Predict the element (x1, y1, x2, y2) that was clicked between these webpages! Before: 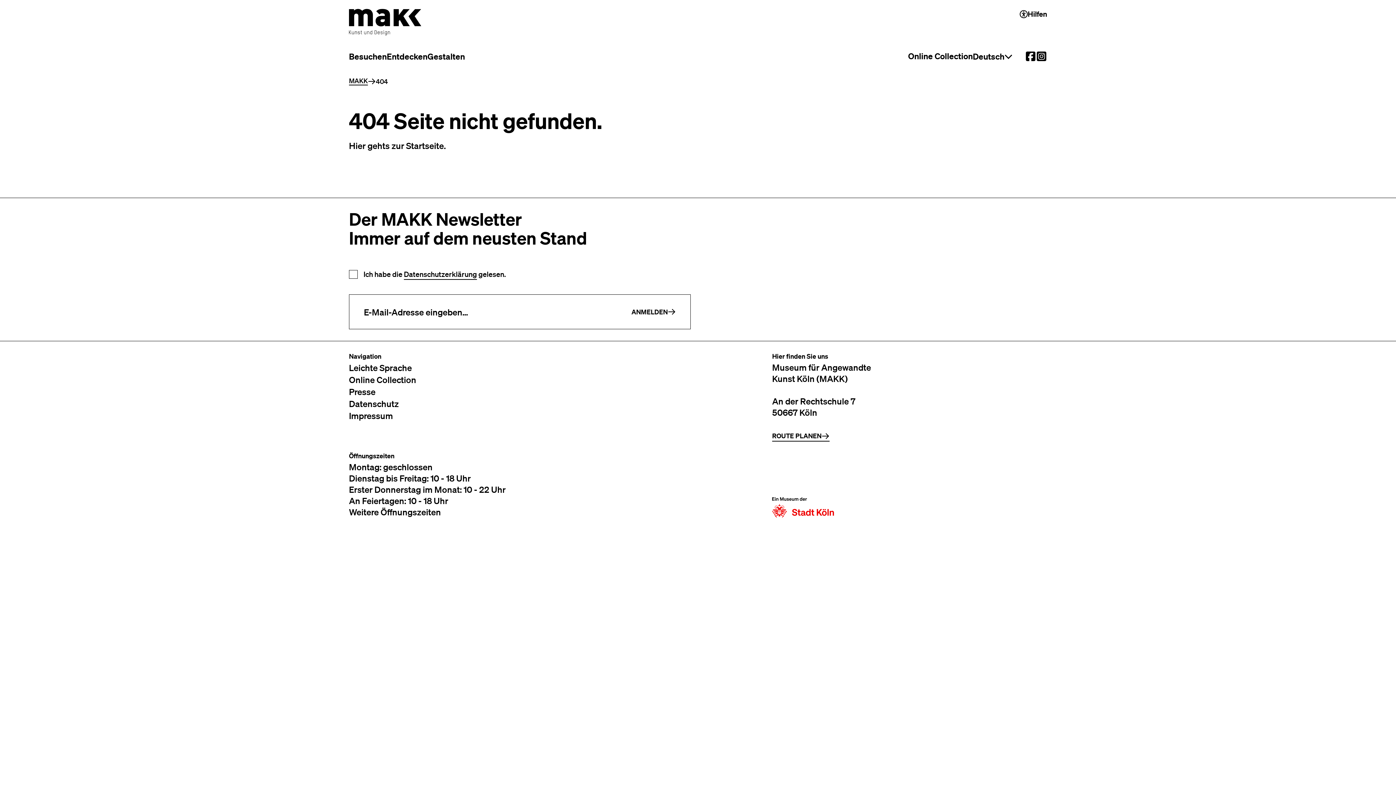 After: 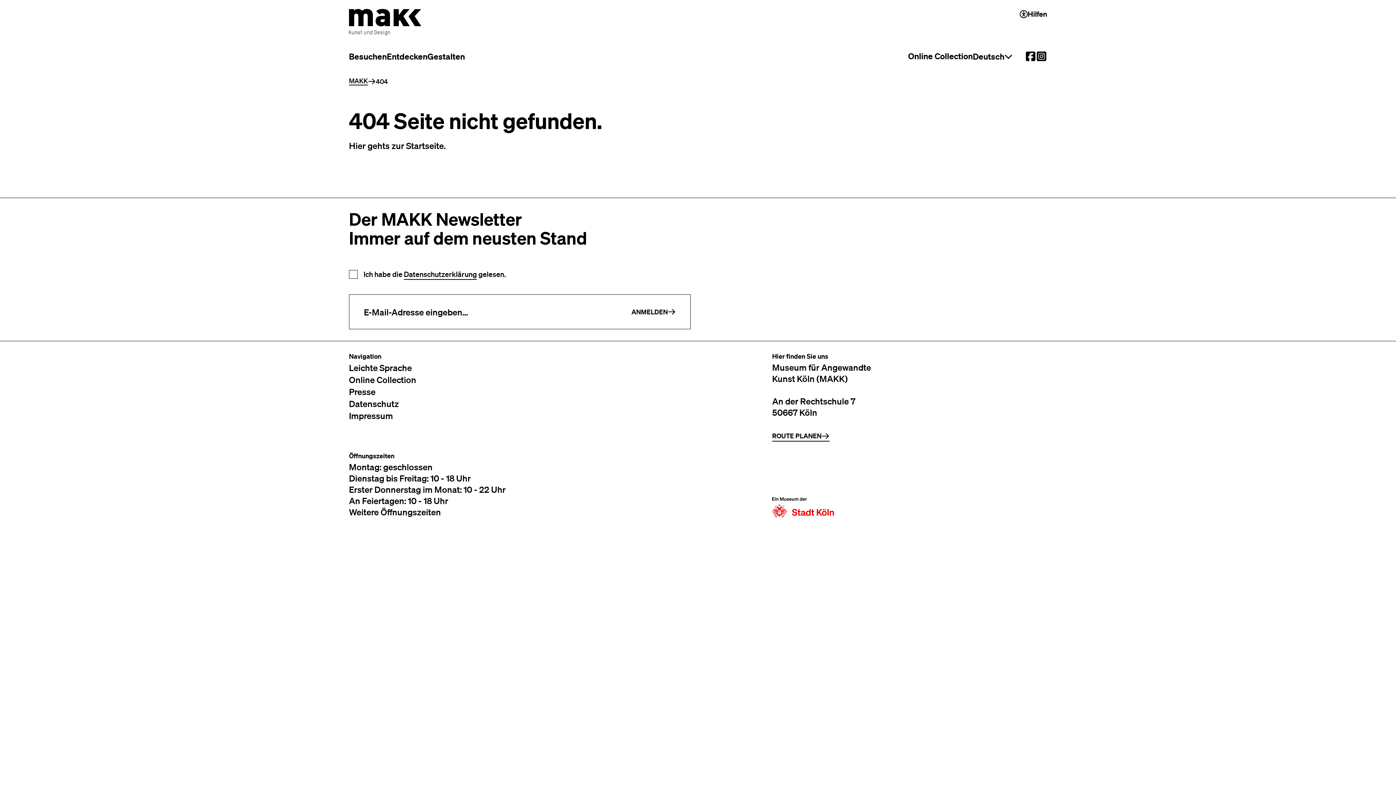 Action: label: External link to the MAKK Facebook account. bbox: (1025, 50, 1036, 61)